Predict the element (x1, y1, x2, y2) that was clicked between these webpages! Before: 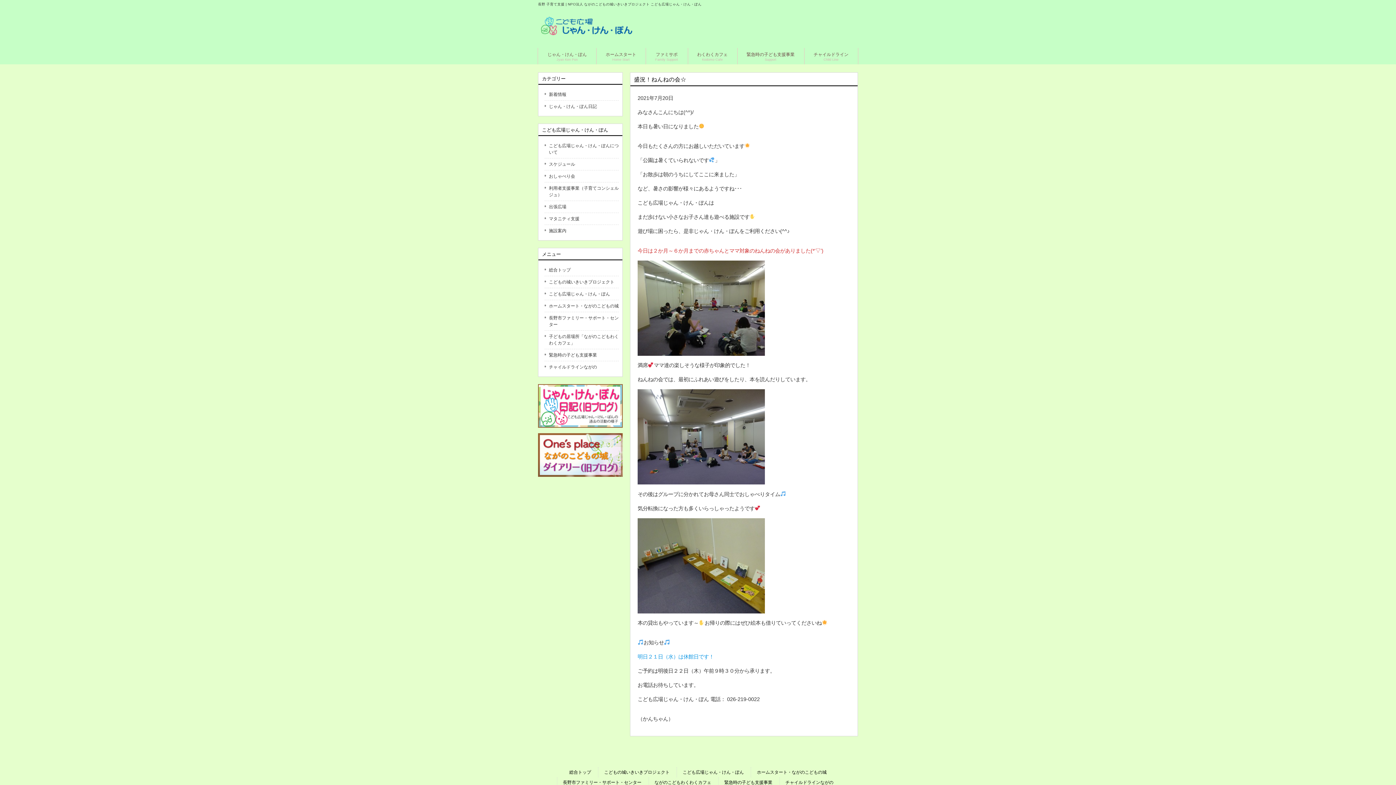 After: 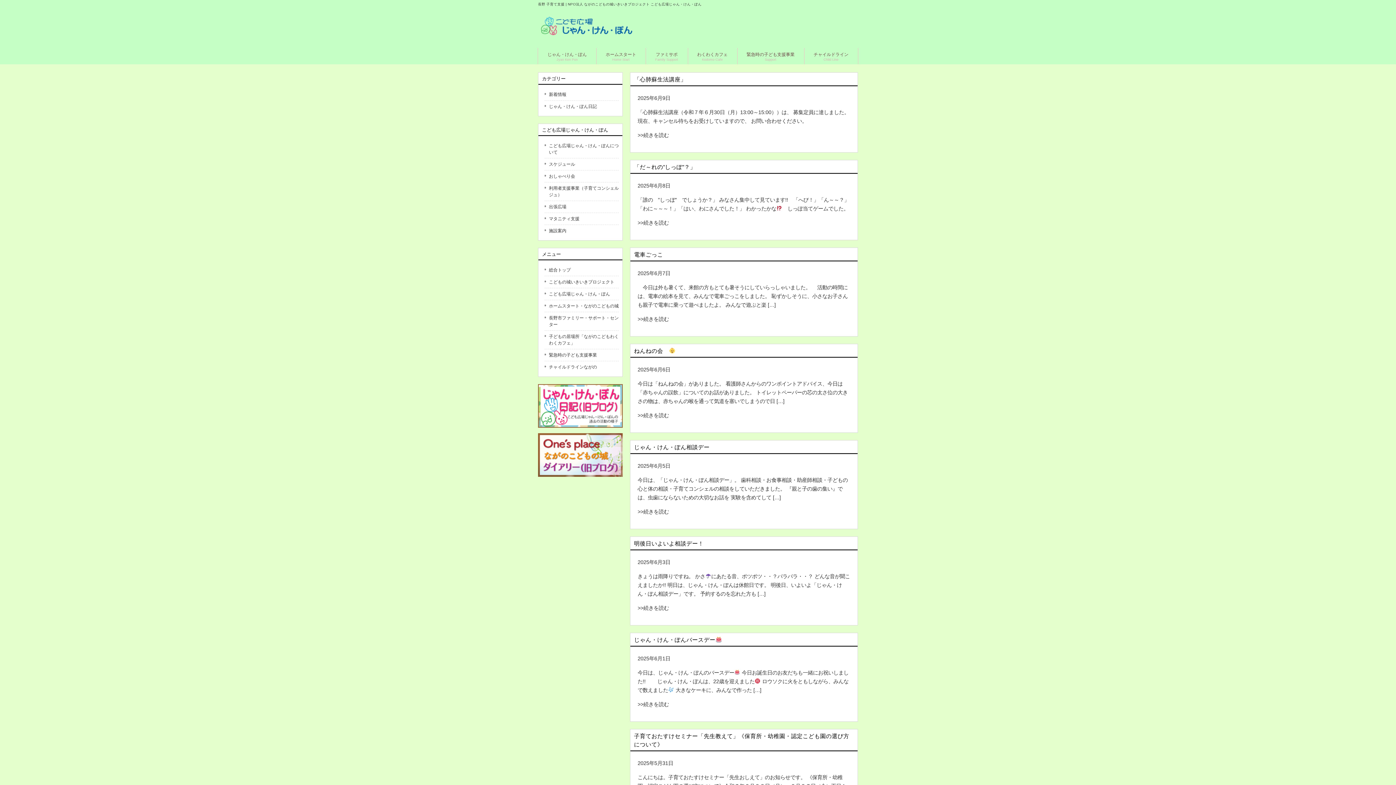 Action: label: じゃん・けん・ぽん日記 bbox: (544, 100, 618, 112)